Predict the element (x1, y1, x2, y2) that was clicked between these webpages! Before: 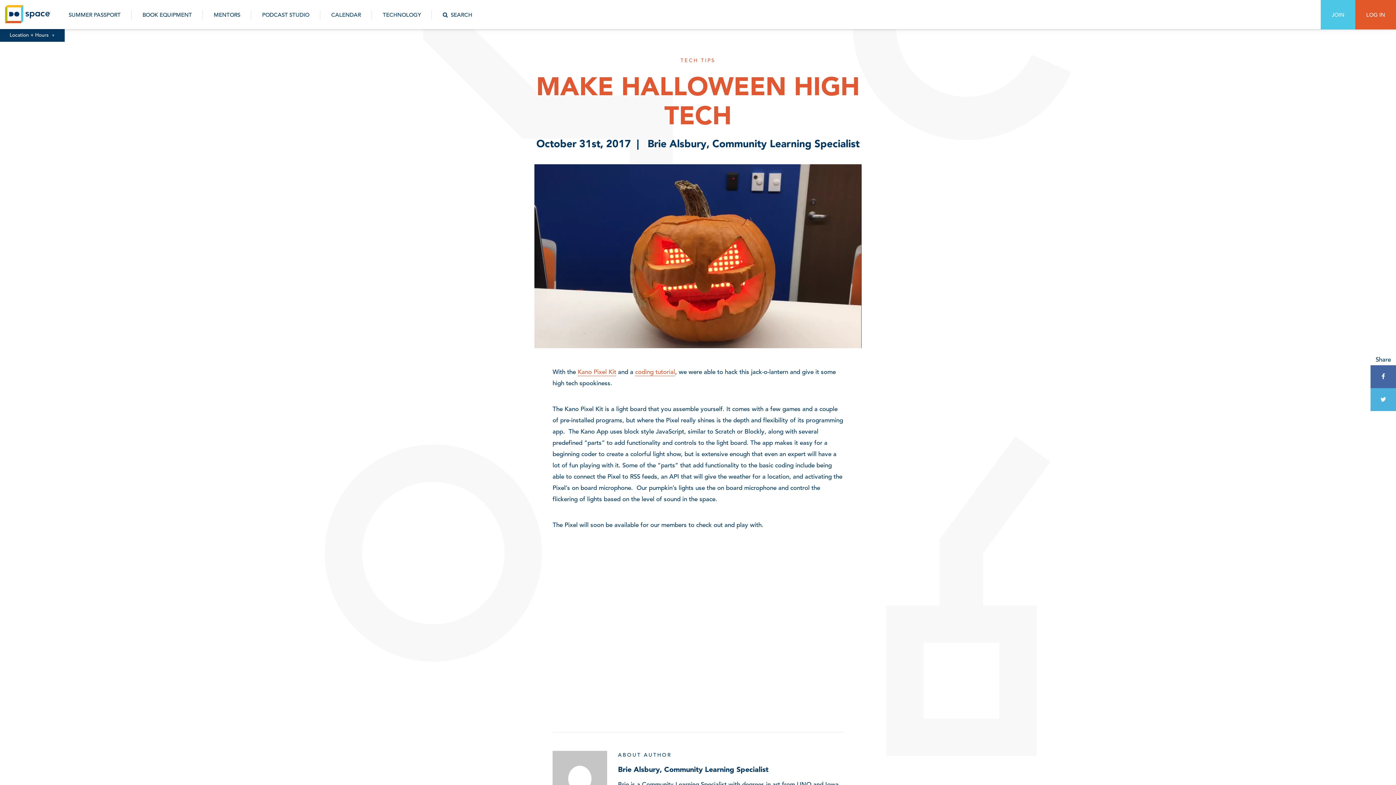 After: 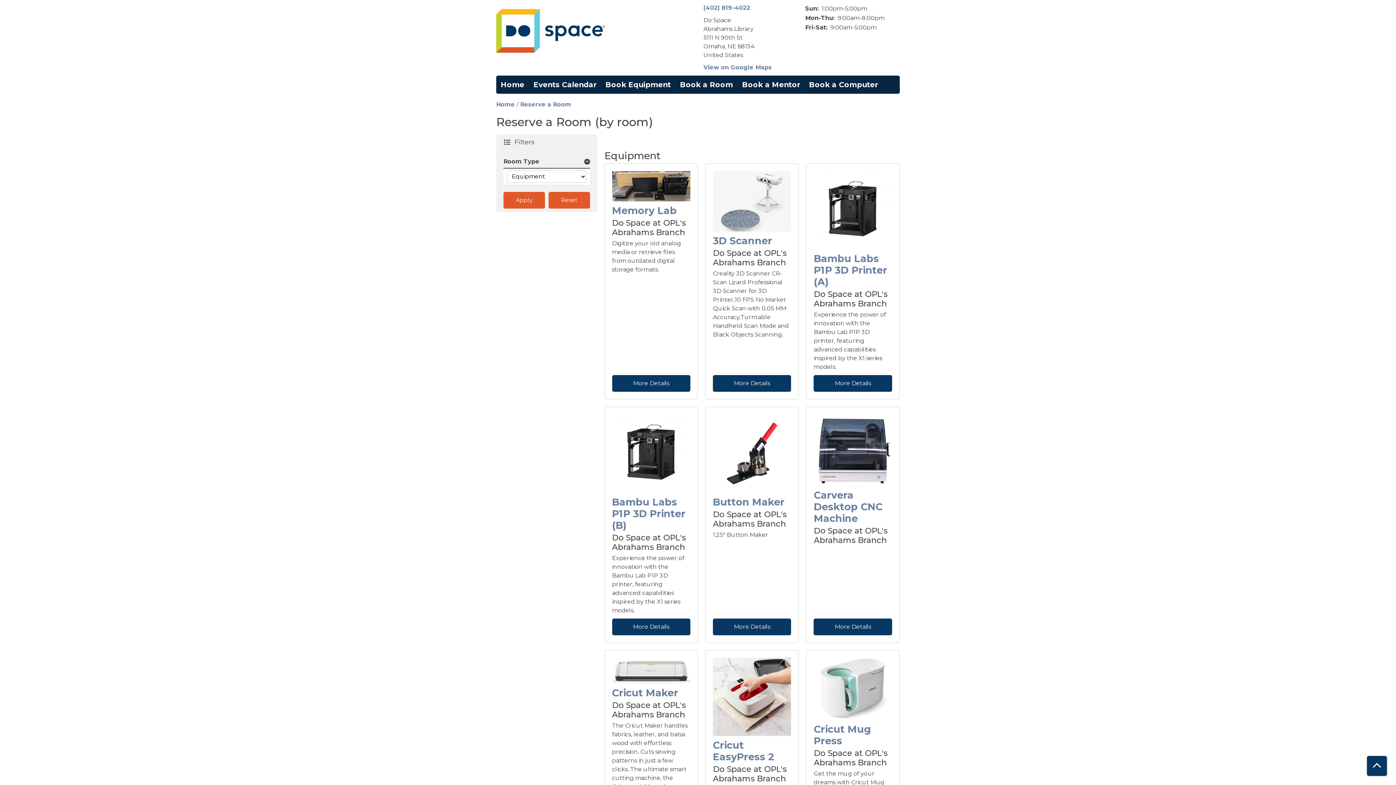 Action: label: BOOK EQUIPMENT bbox: (131, 0, 202, 29)